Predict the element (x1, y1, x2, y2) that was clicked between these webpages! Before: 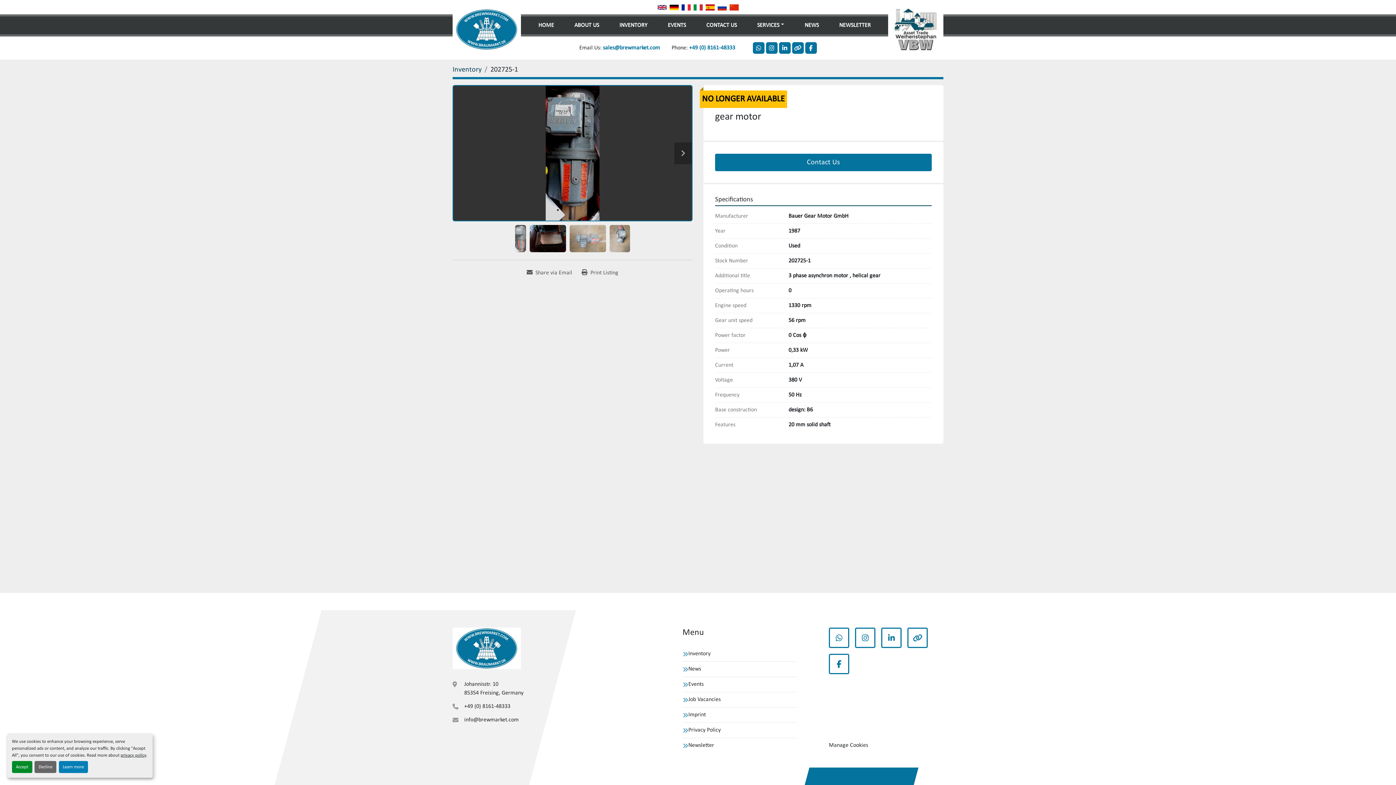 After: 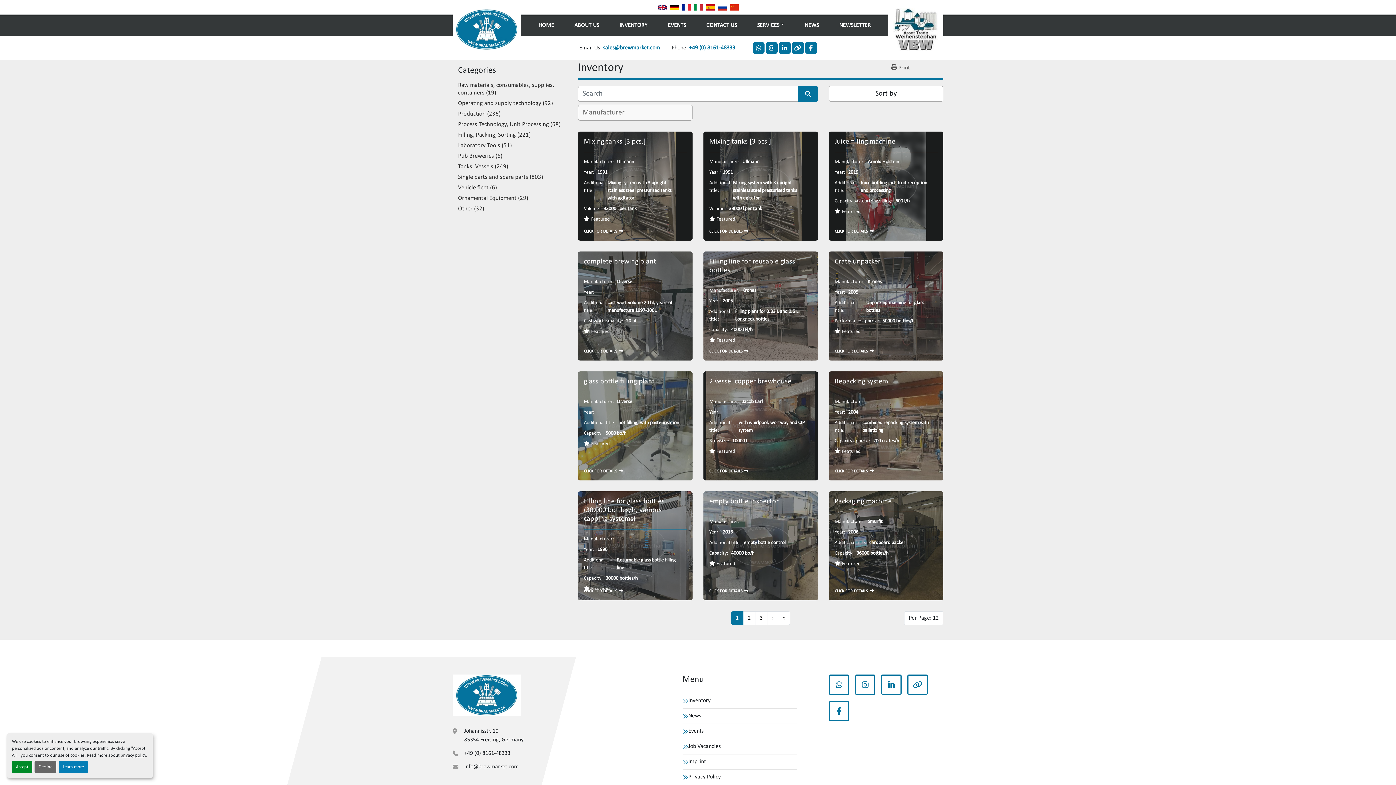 Action: label: Inventory bbox: (688, 649, 710, 658)